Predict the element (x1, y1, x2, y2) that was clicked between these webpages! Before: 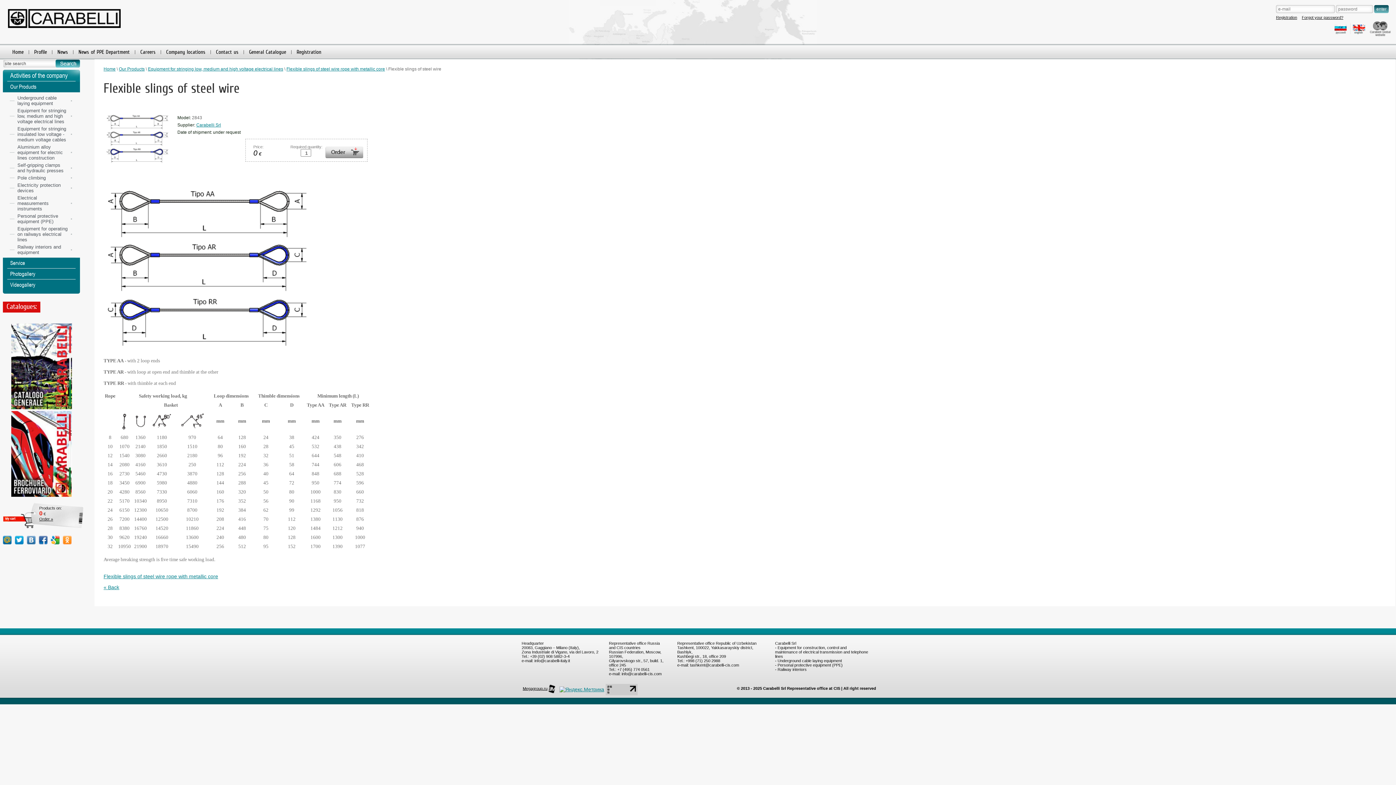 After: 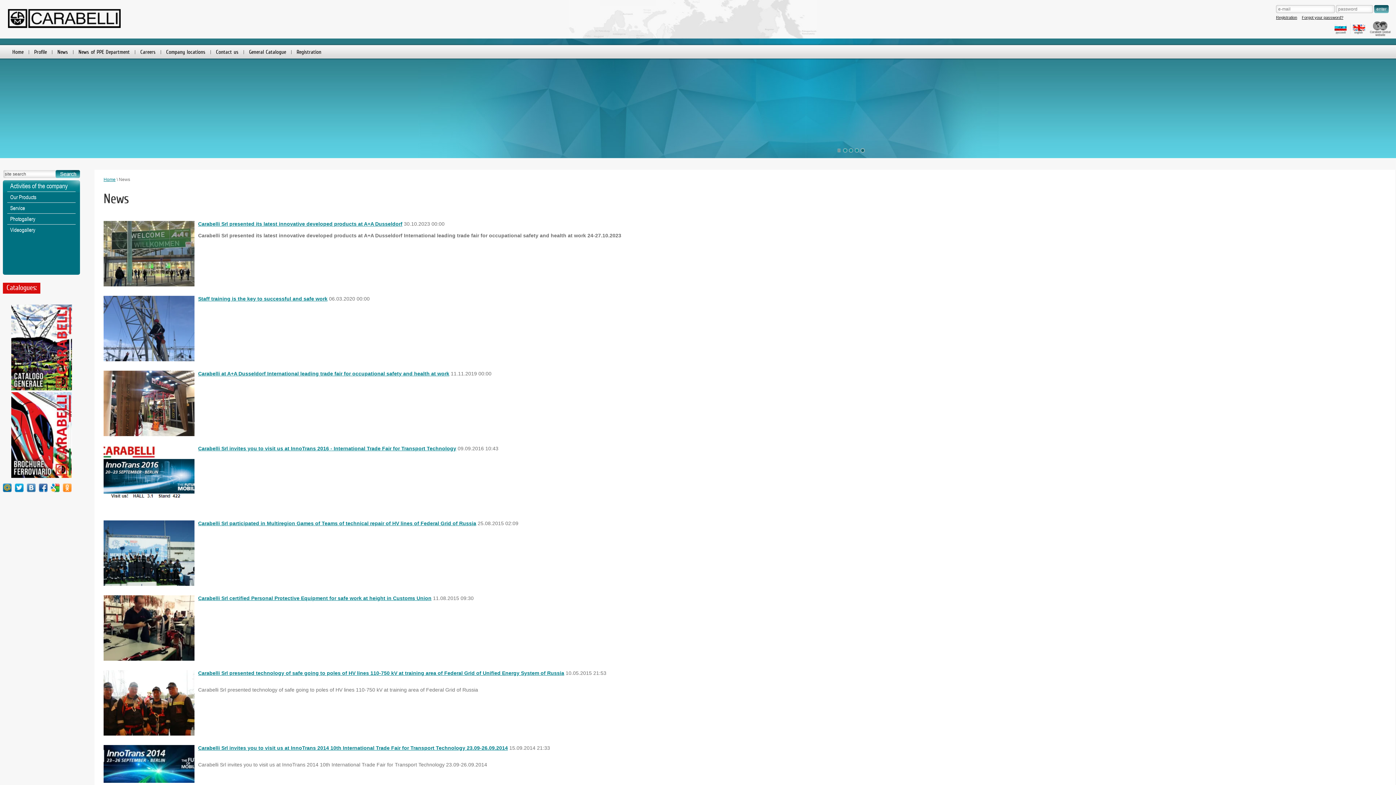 Action: bbox: (52, 45, 73, 58) label: News